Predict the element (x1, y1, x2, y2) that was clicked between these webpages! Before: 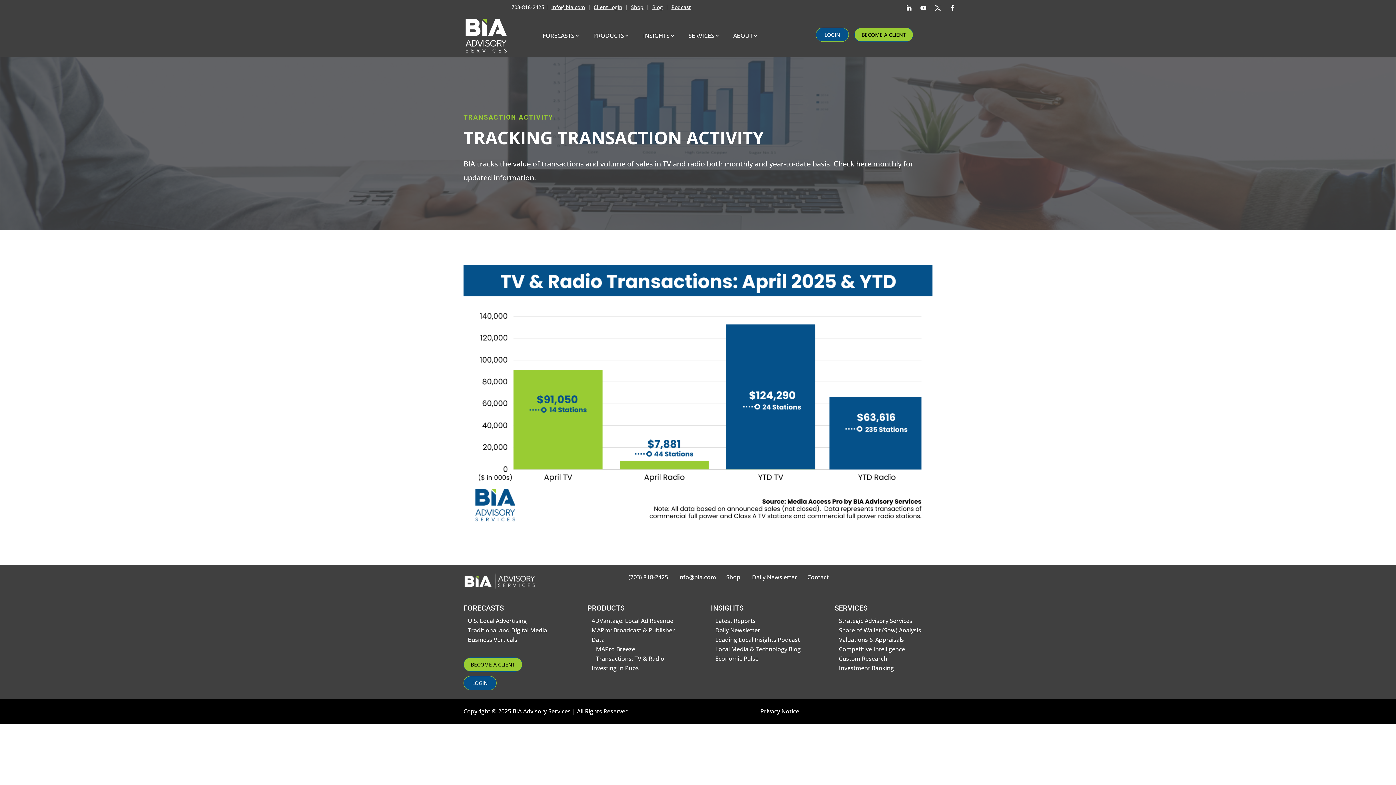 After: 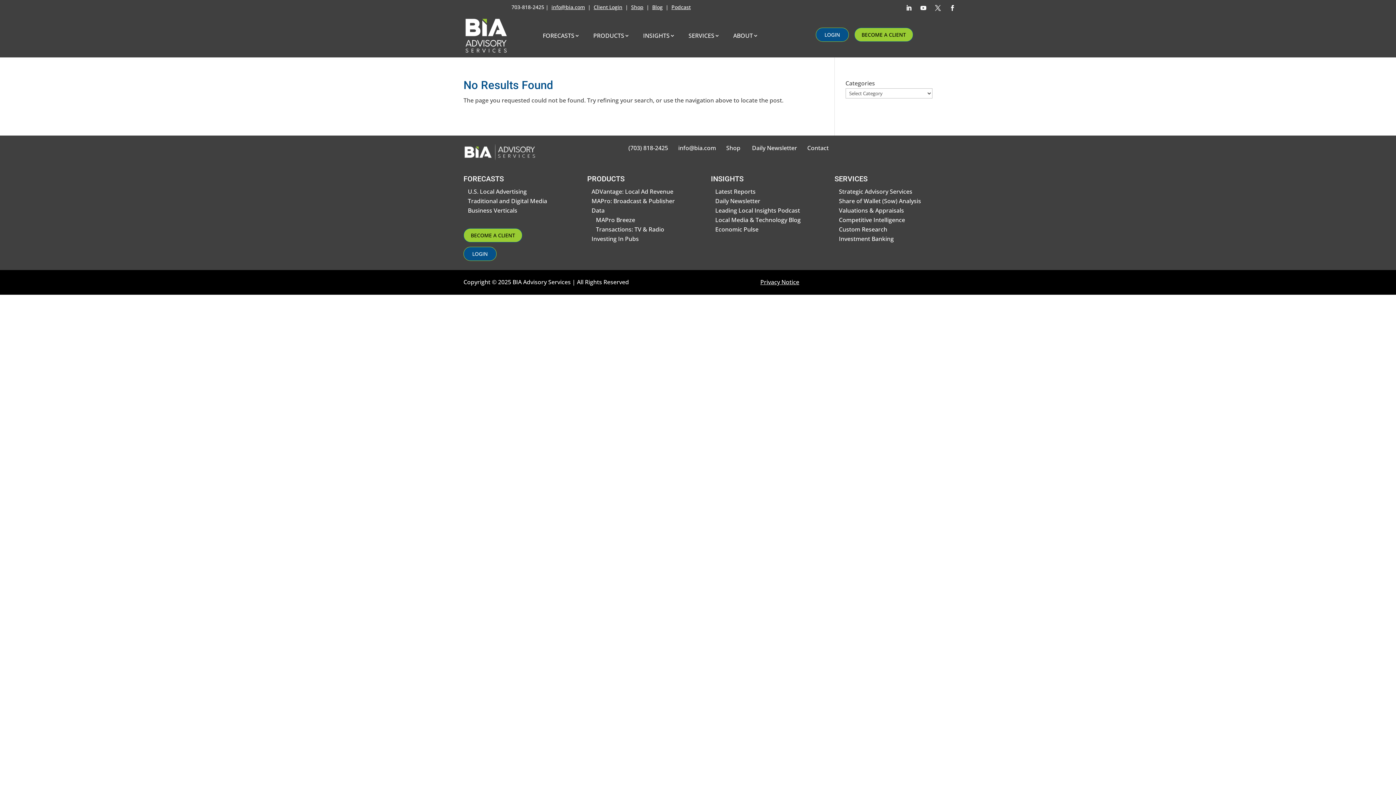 Action: bbox: (715, 617, 755, 625) label: Latest Reports